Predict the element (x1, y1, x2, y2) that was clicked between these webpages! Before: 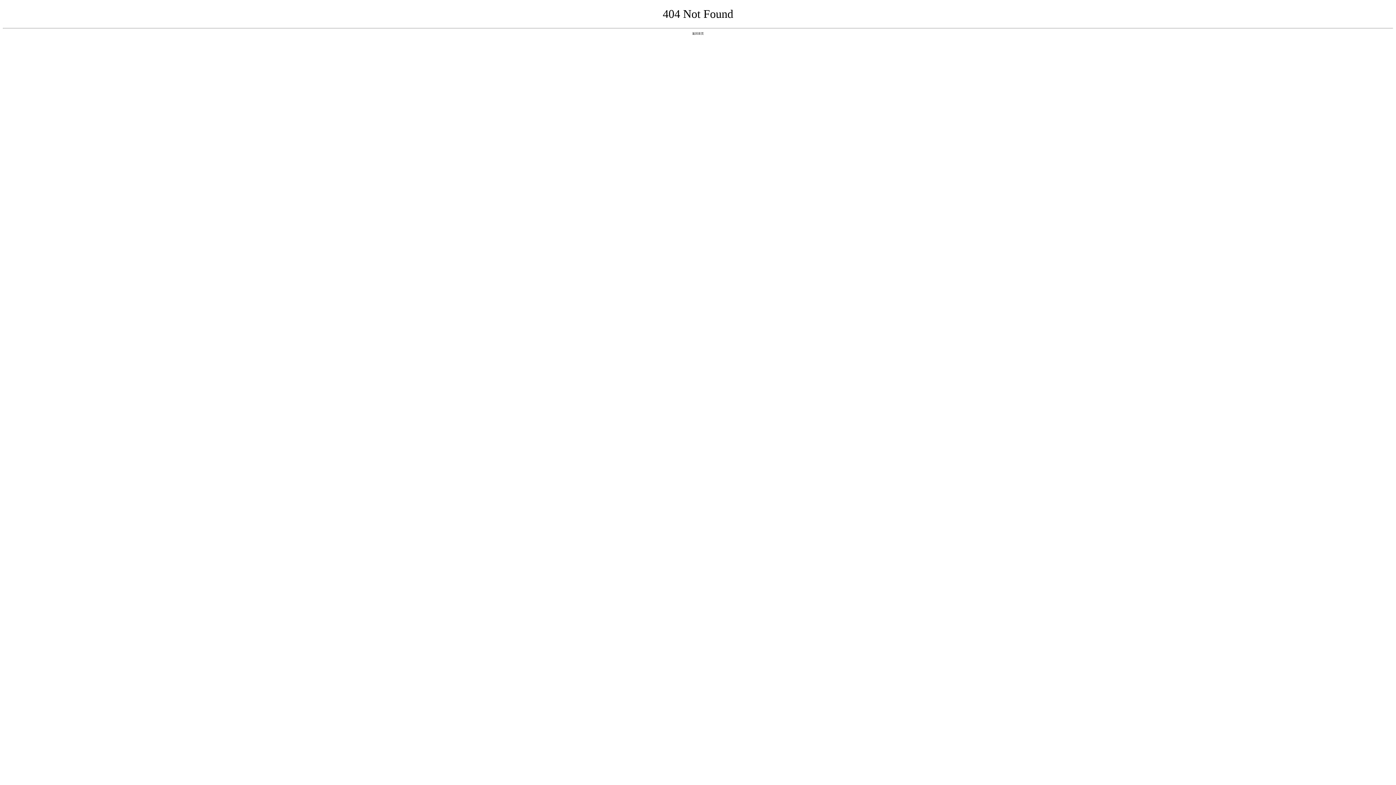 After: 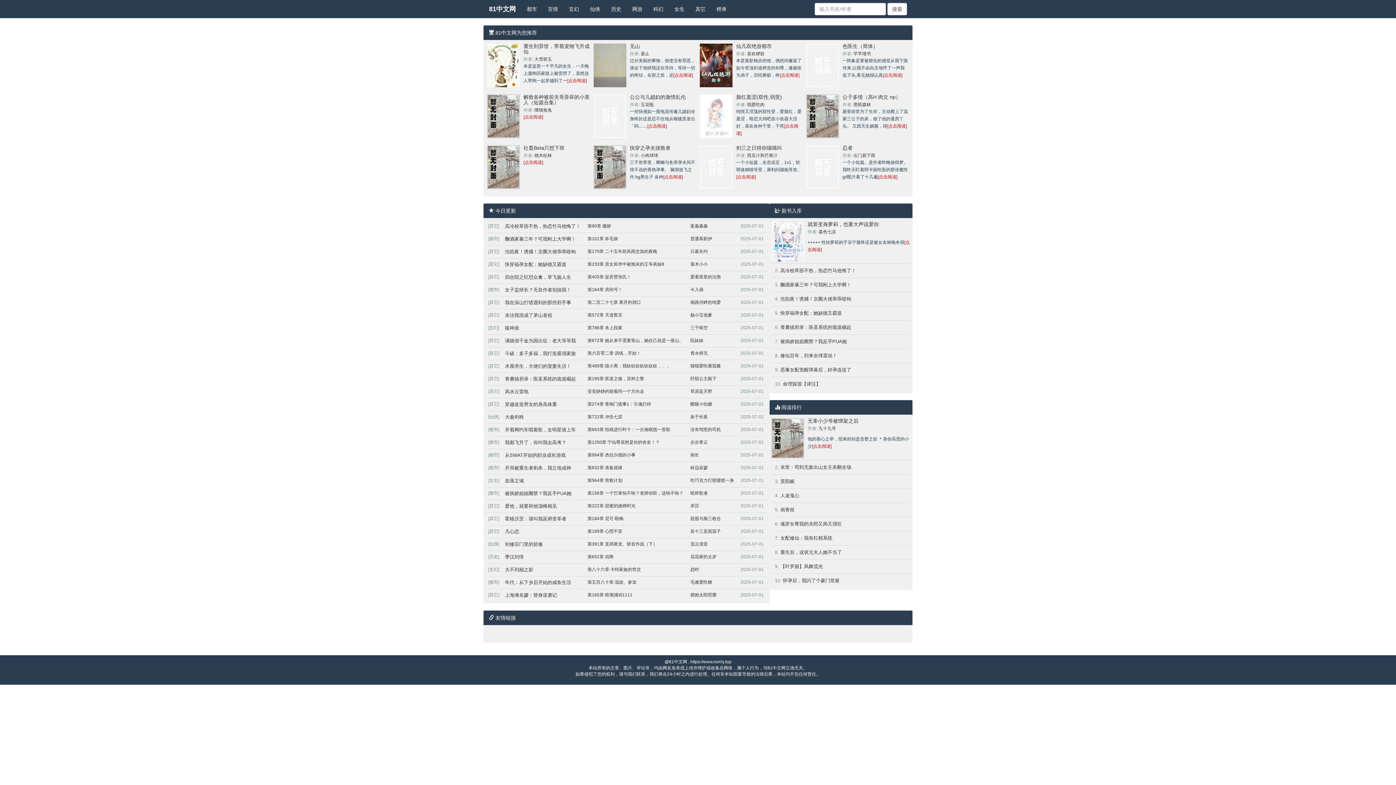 Action: label: 返回首页 bbox: (692, 31, 704, 35)